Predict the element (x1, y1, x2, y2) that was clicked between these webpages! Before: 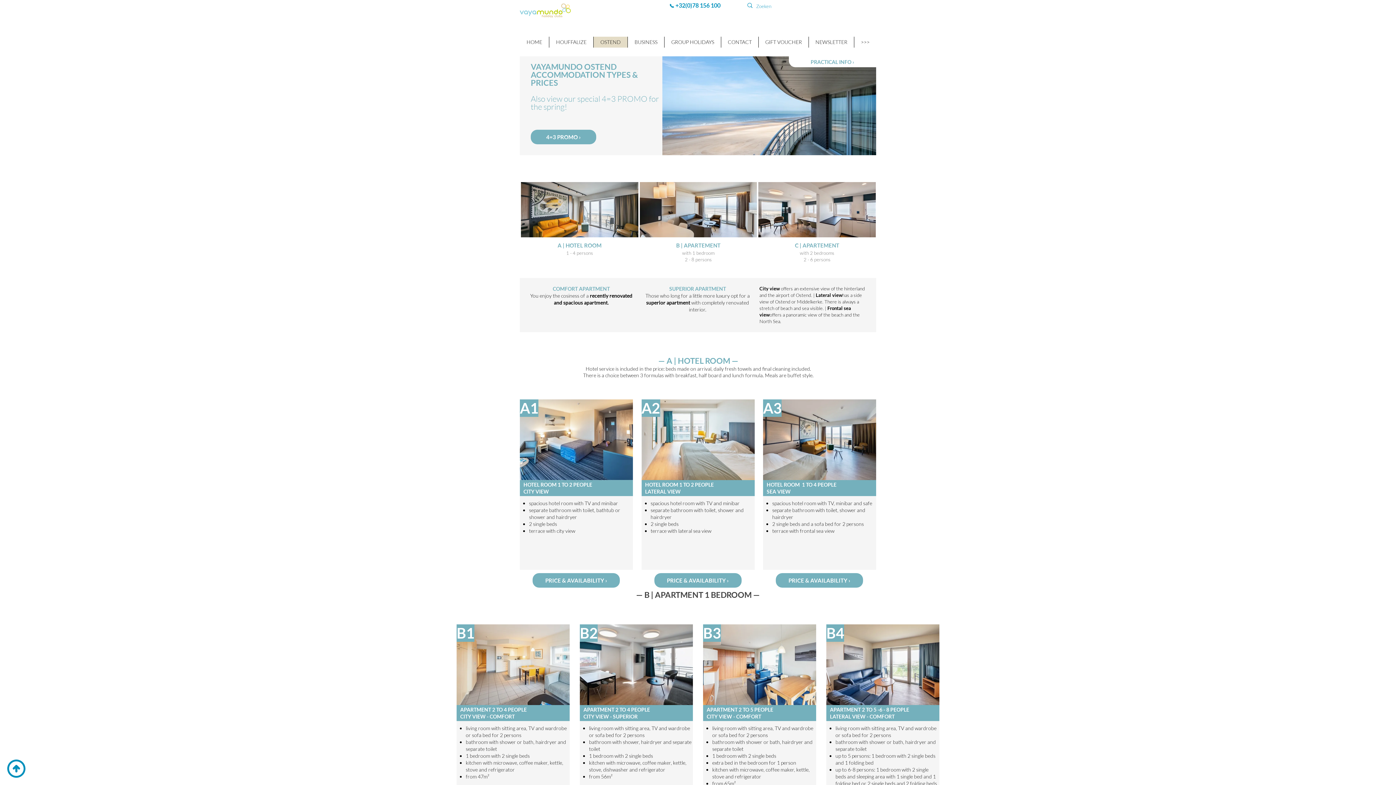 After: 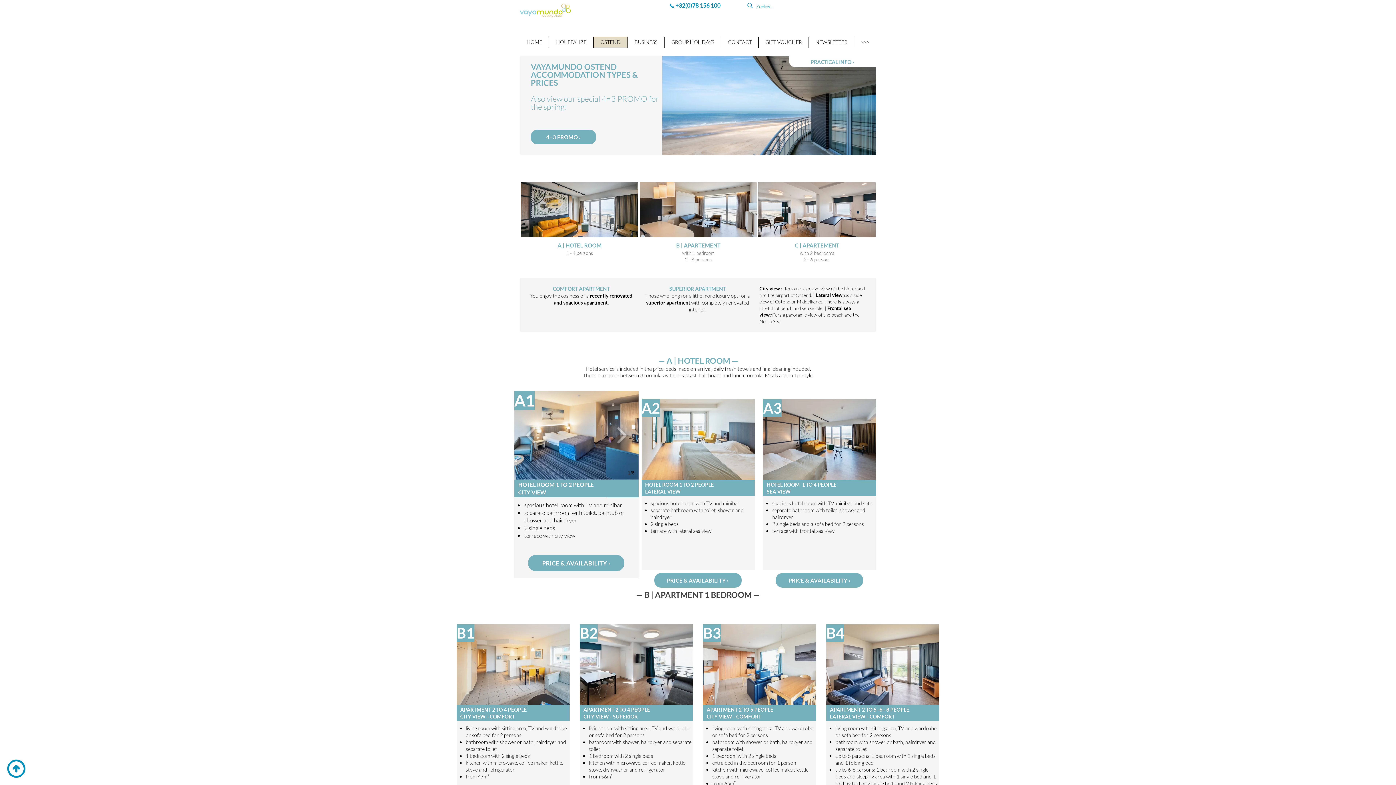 Action: bbox: (520, 399, 633, 480)